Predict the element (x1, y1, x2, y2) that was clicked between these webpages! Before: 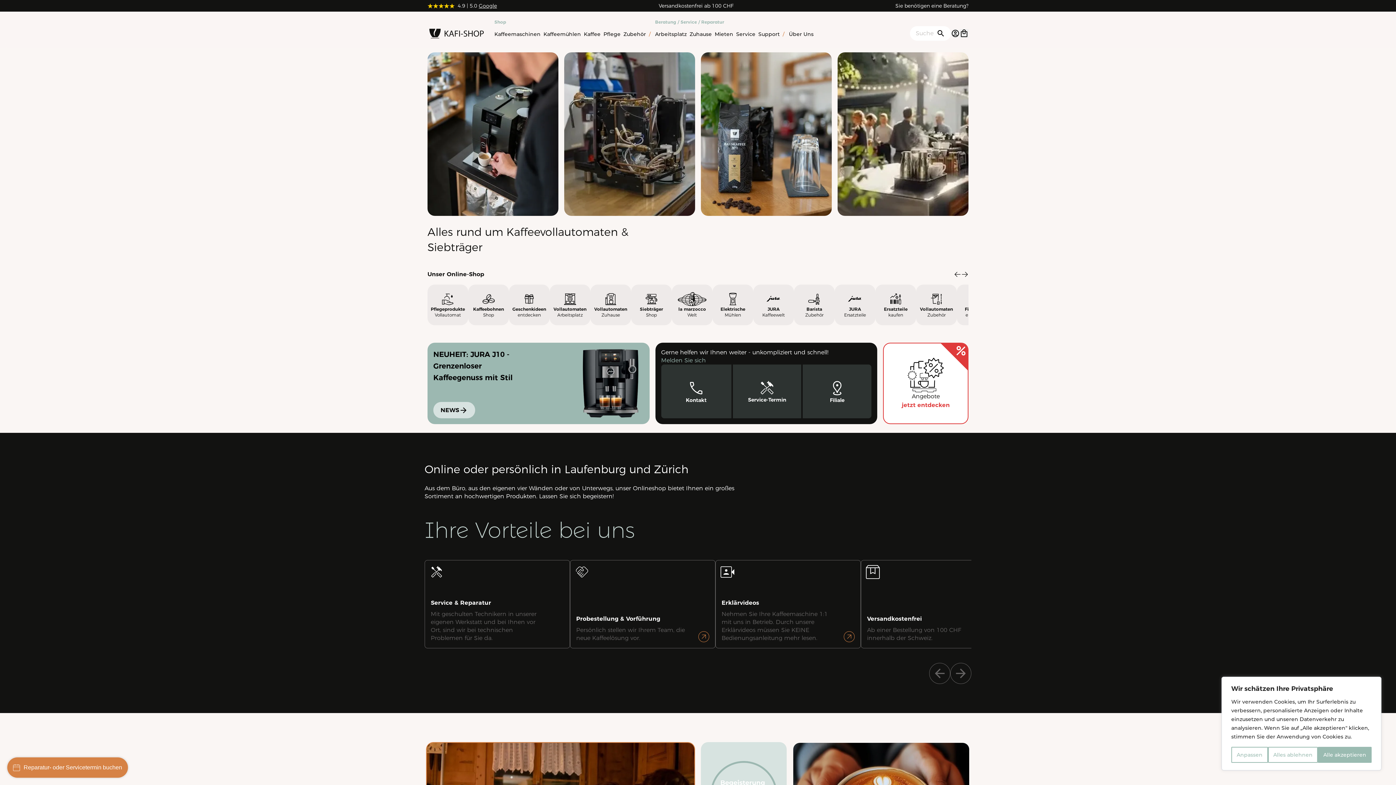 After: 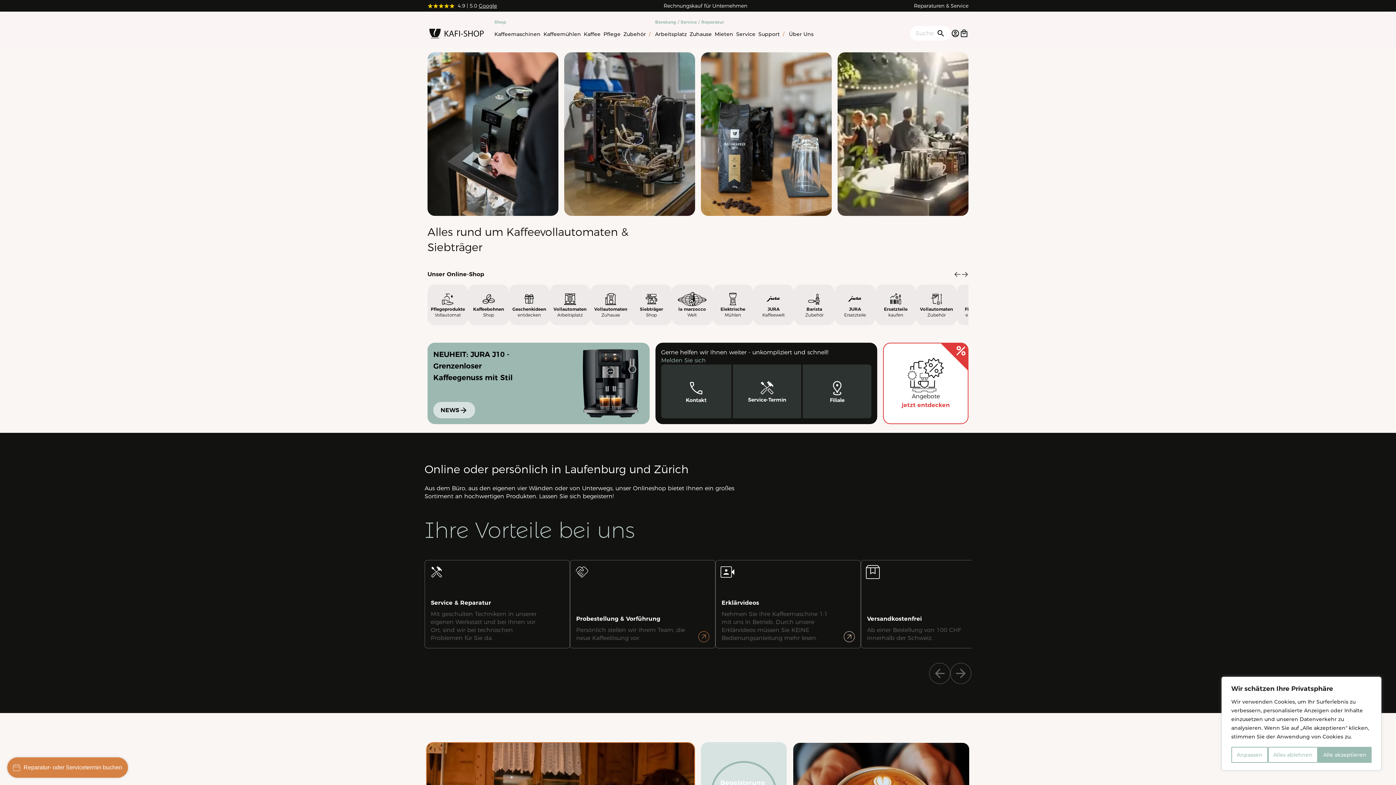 Action: label: Erklärvideos
Nehmen Sie Ihre Kaffeemaschine 1:1 mit uns in Betrieb. Durch unsere Erklärvideos müssen Sie KEINE Bedienungsanleitung mehr lesen. bbox: (715, 560, 861, 648)